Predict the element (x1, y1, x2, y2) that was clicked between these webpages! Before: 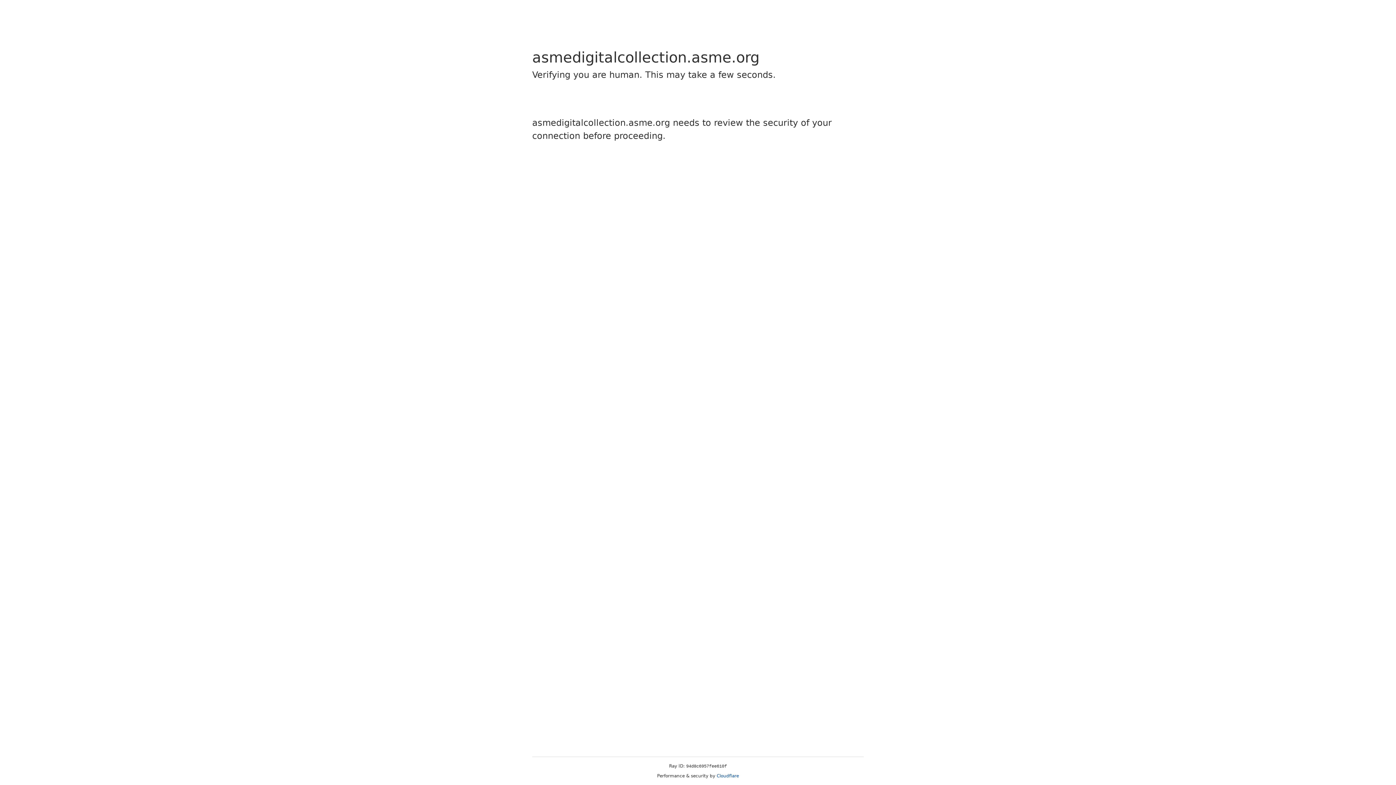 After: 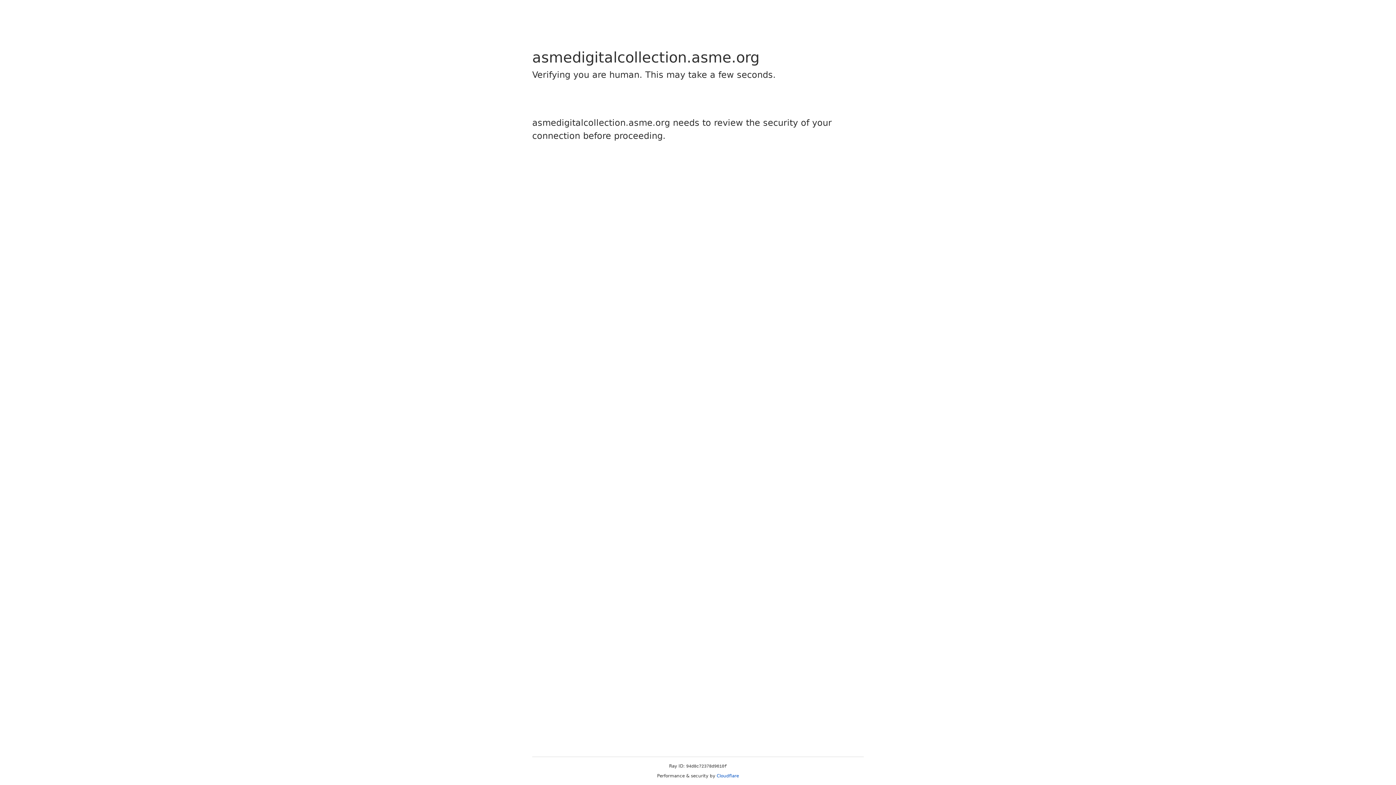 Action: label: Cloudflare bbox: (716, 773, 739, 778)